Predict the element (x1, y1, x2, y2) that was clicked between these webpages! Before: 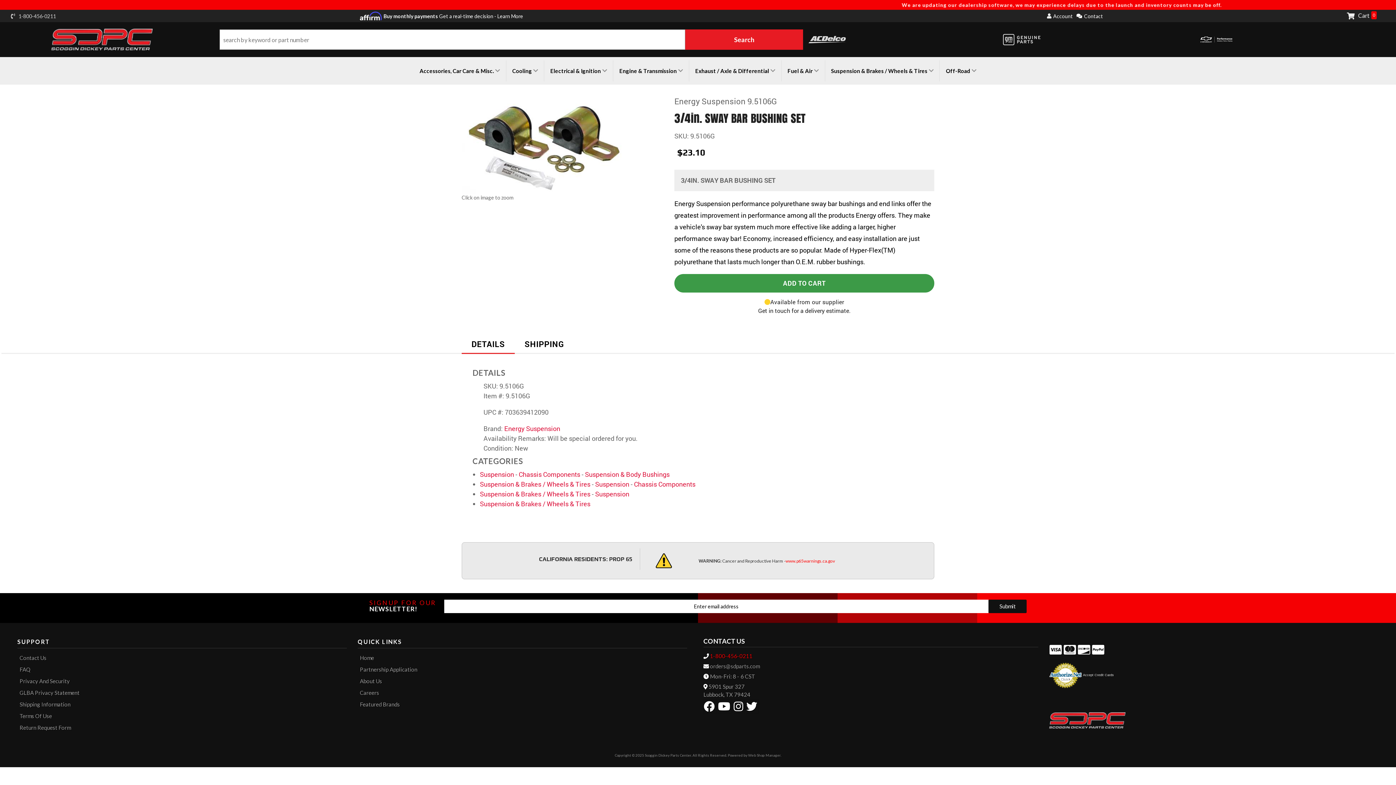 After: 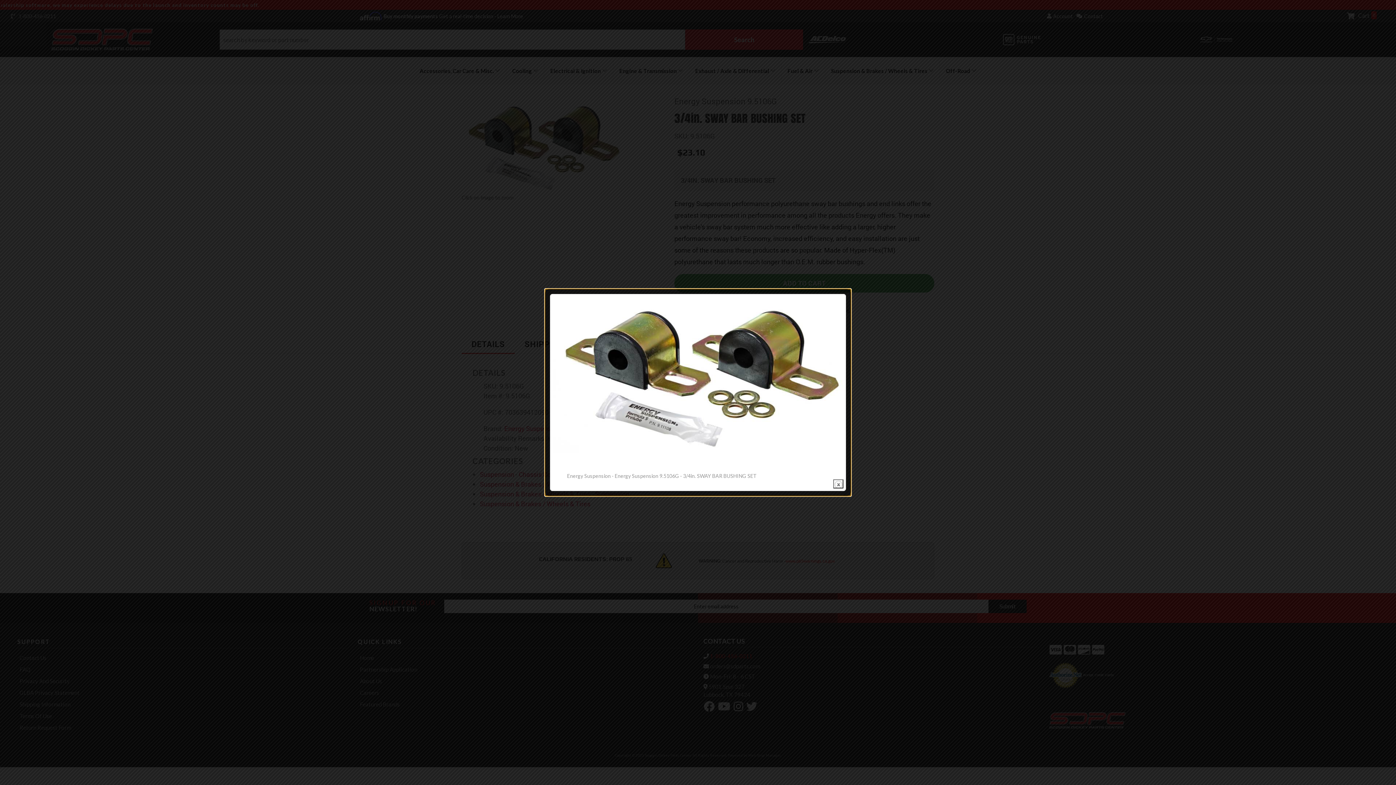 Action: bbox: (461, 97, 622, 193)